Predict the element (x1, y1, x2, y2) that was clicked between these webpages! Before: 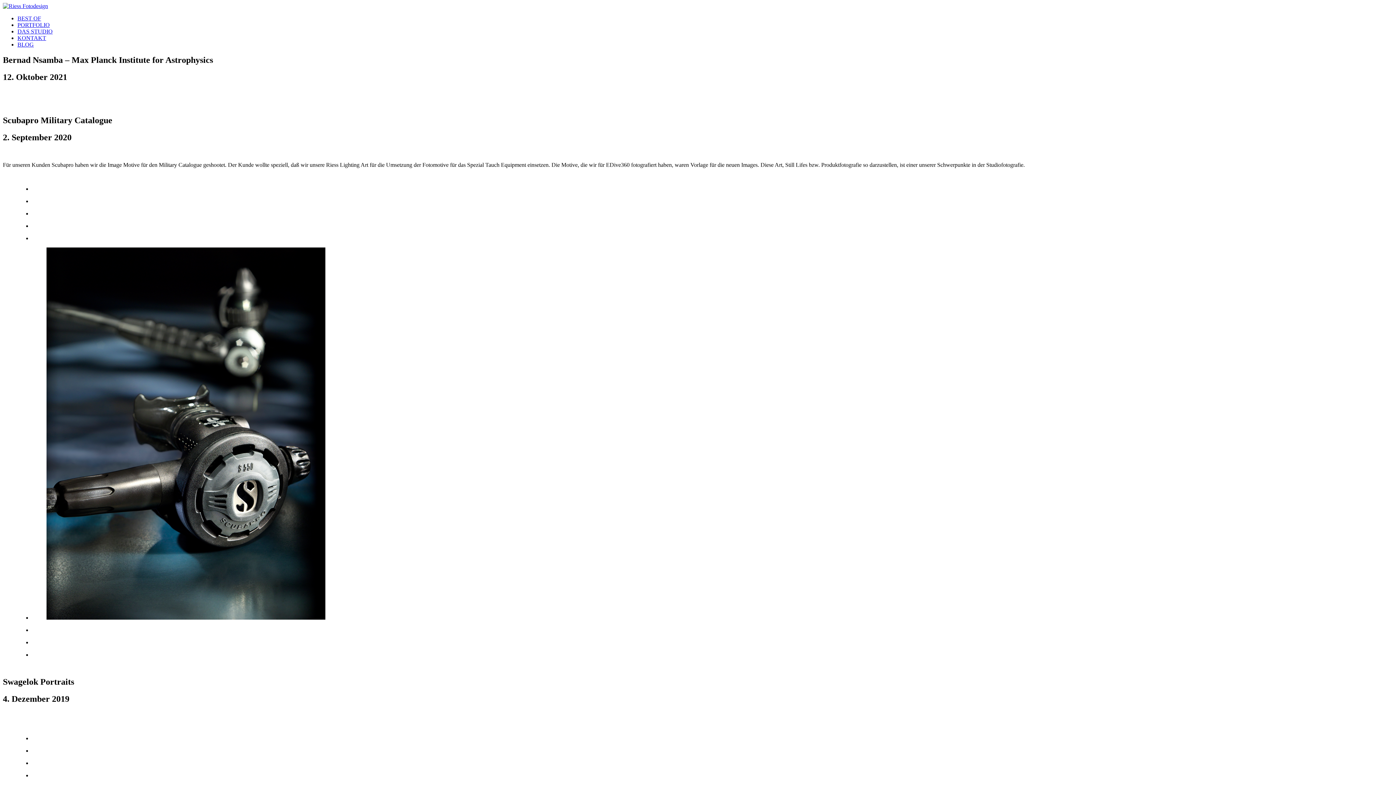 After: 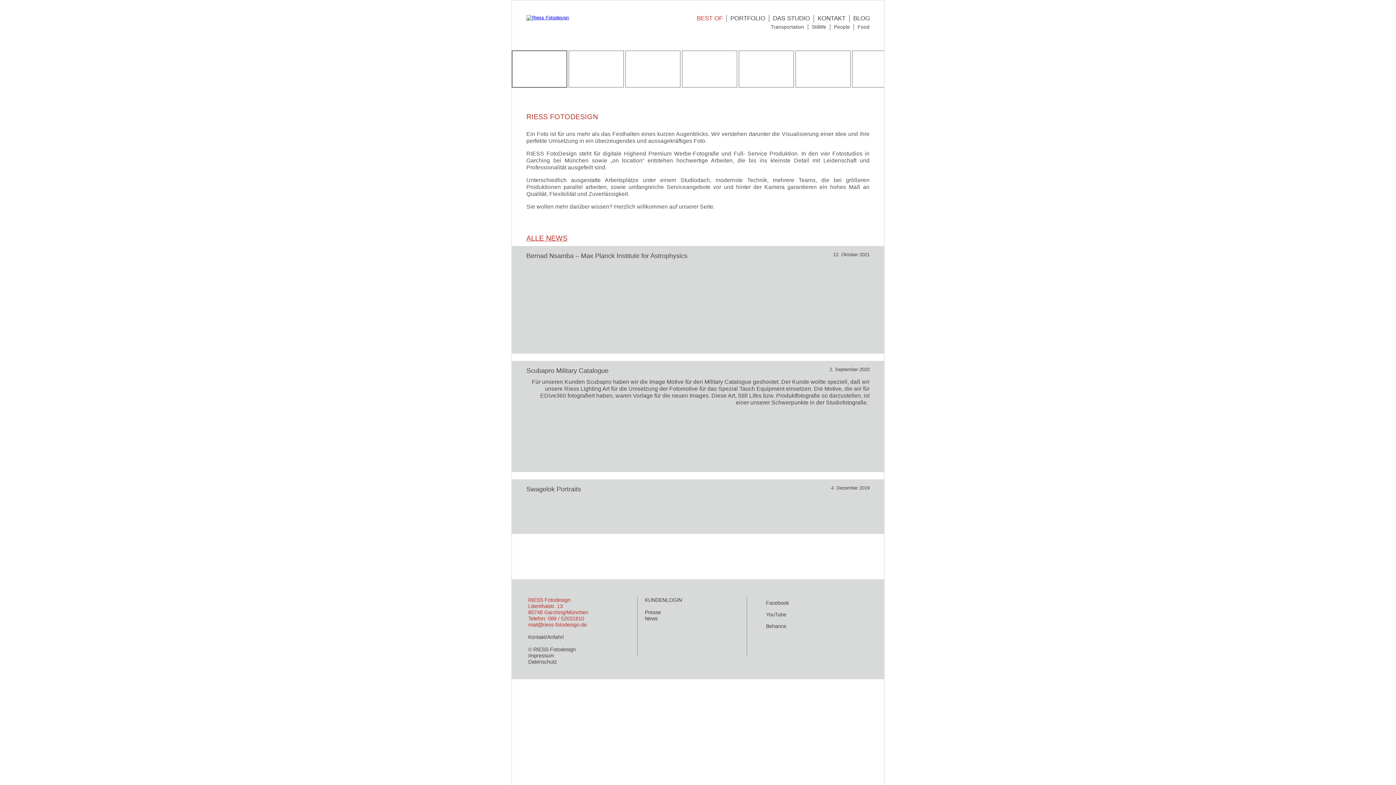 Action: bbox: (17, 15, 41, 21) label: BEST OF